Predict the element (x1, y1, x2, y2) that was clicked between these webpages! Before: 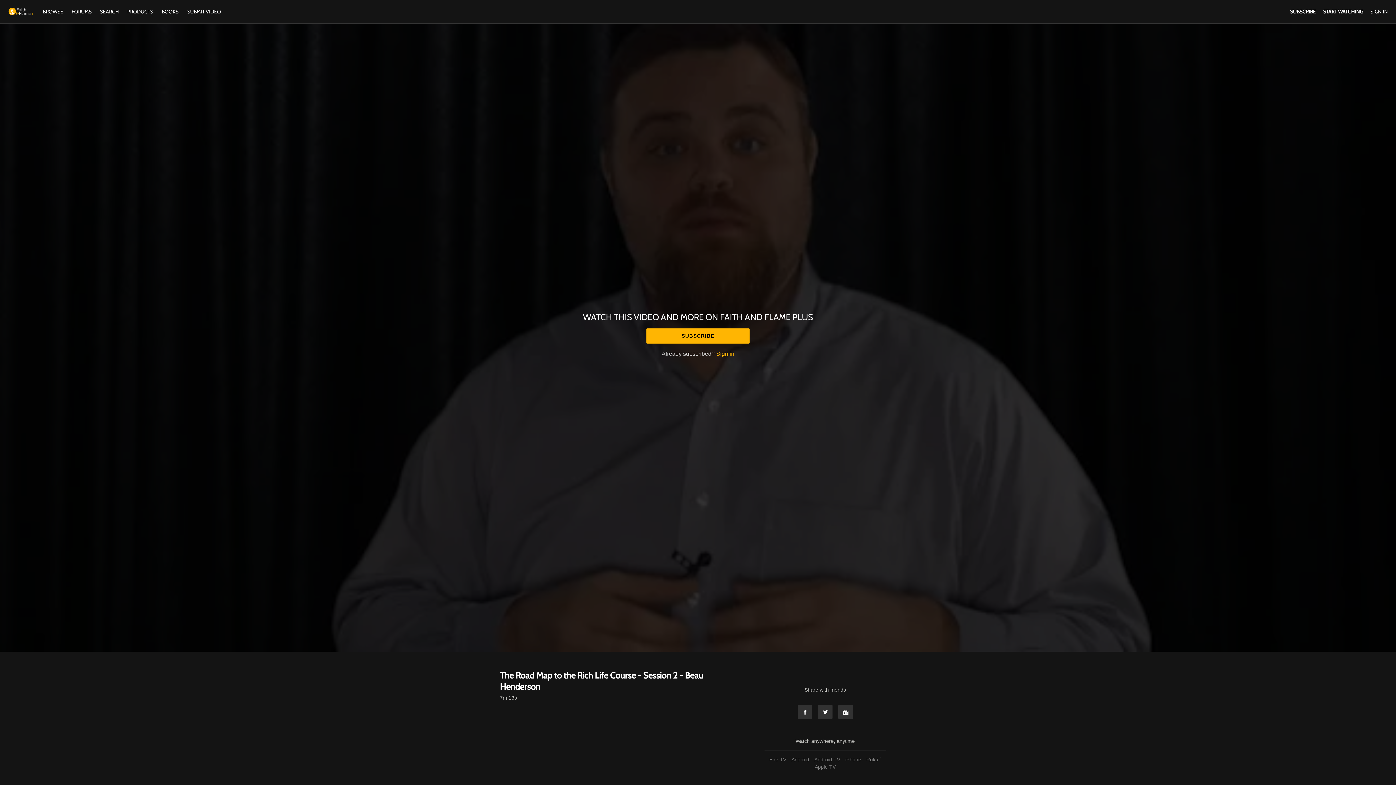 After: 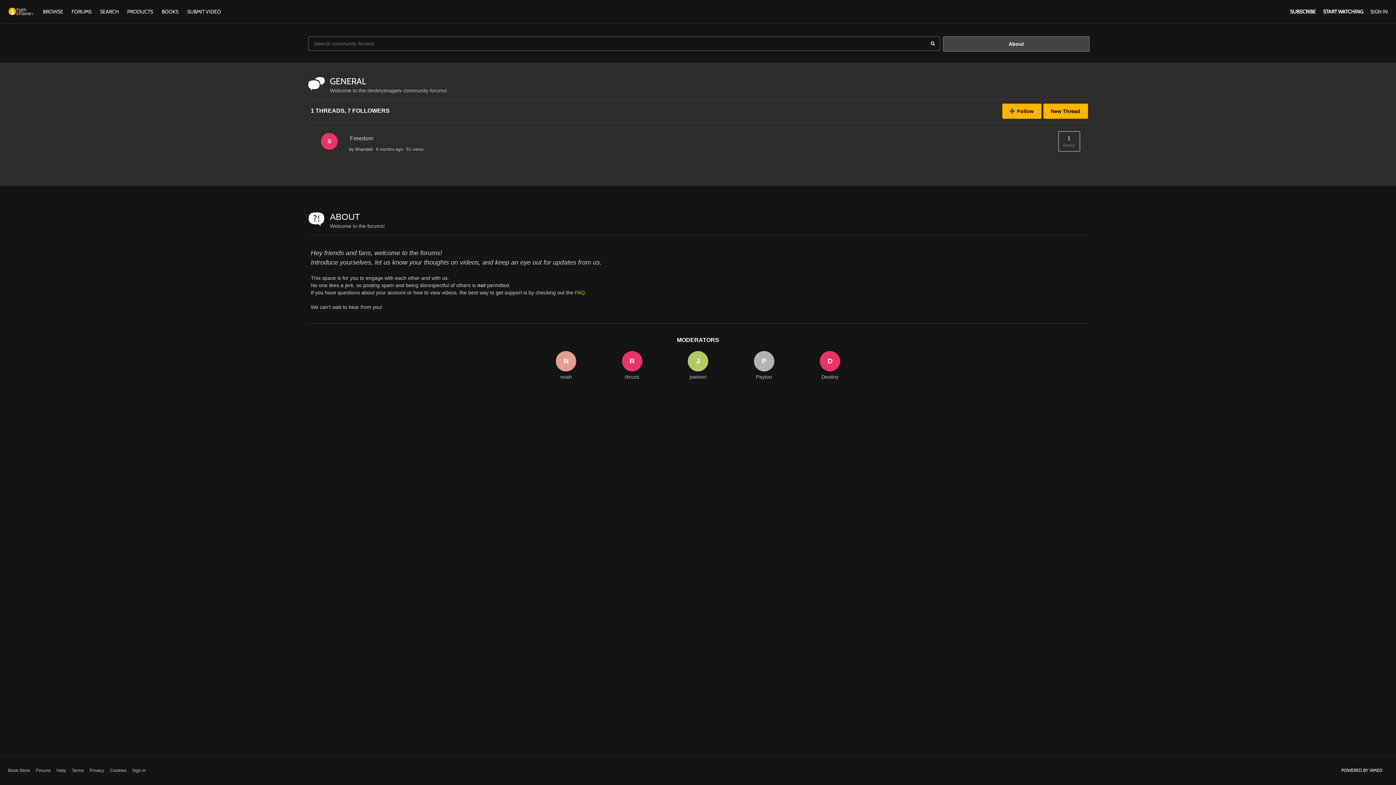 Action: label: FORUMS  bbox: (68, 8, 96, 14)